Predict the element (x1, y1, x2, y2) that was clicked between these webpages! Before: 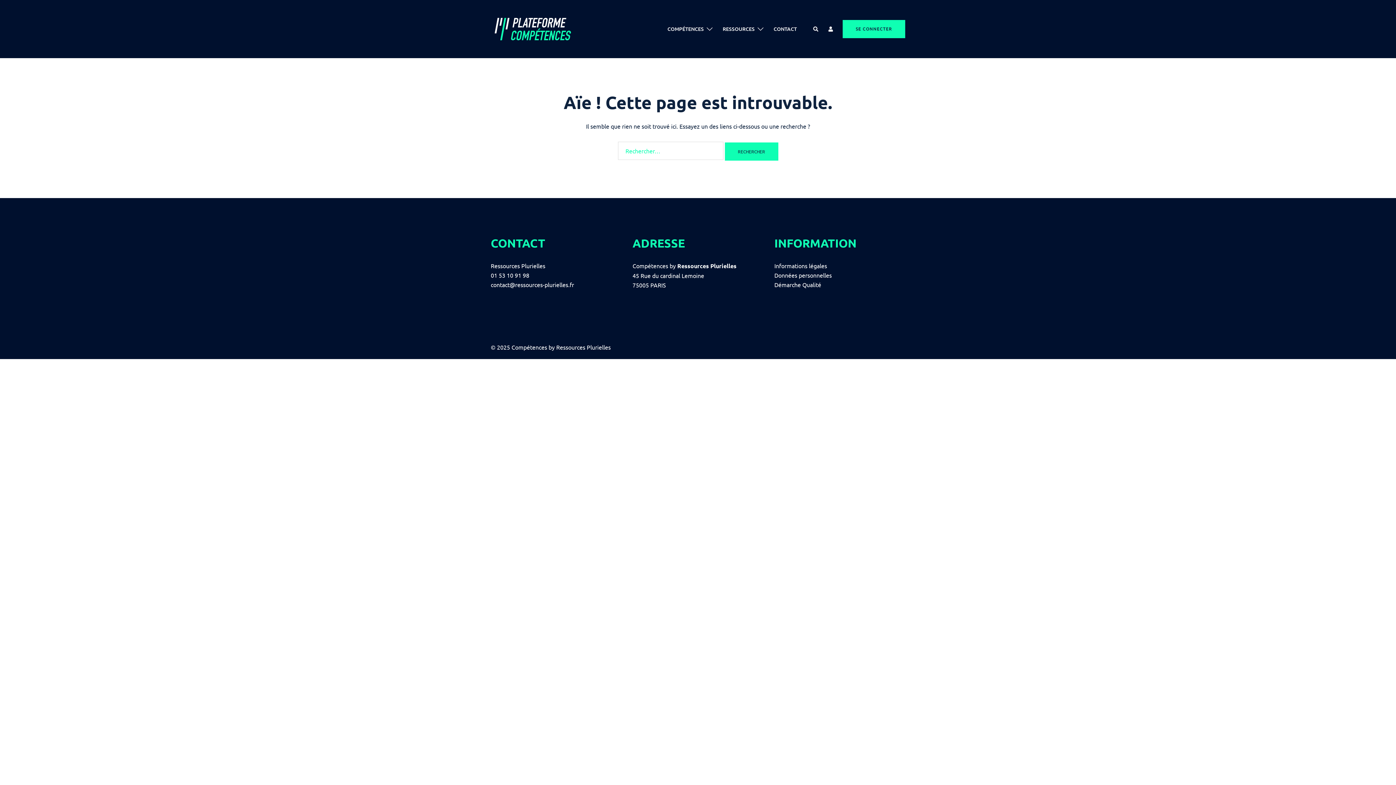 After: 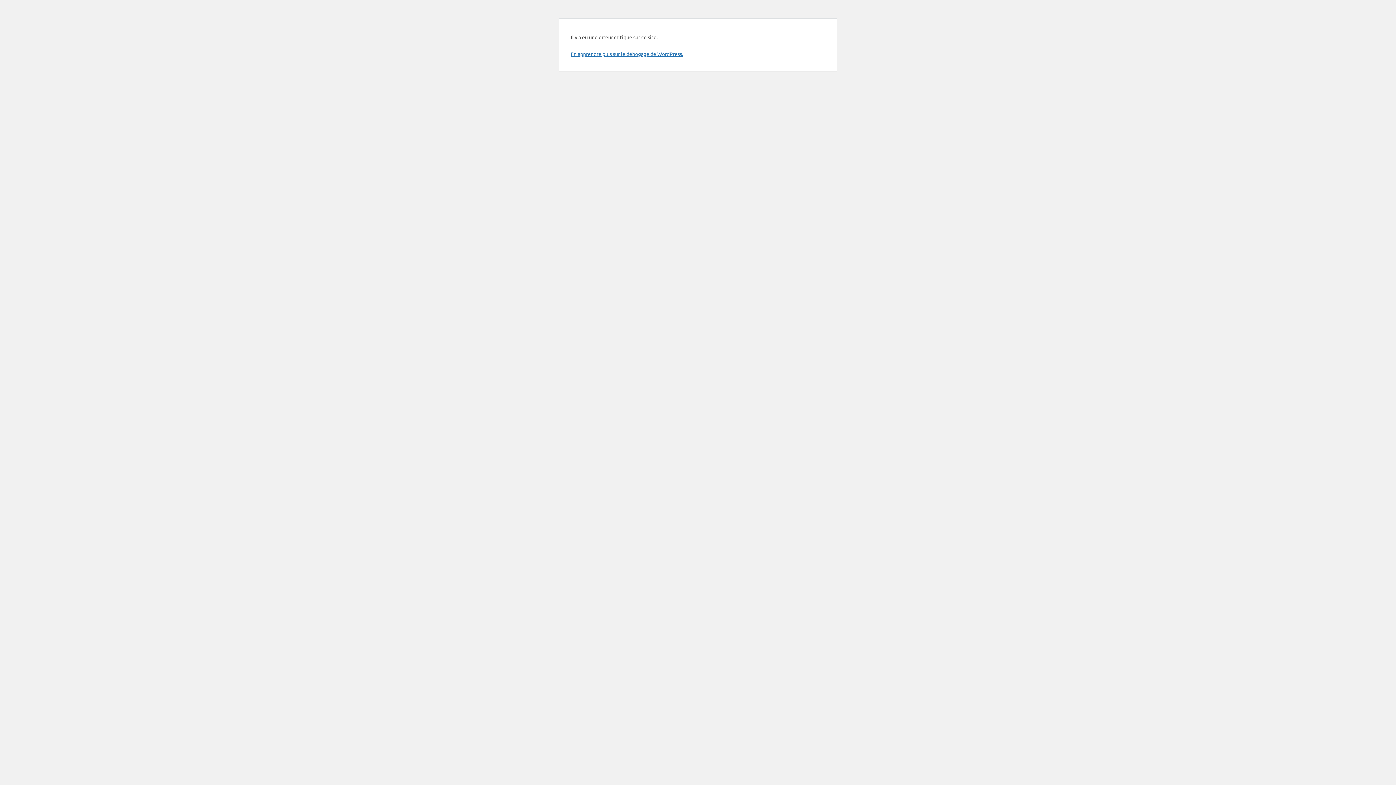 Action: label: 75005 PARIS bbox: (632, 281, 666, 288)